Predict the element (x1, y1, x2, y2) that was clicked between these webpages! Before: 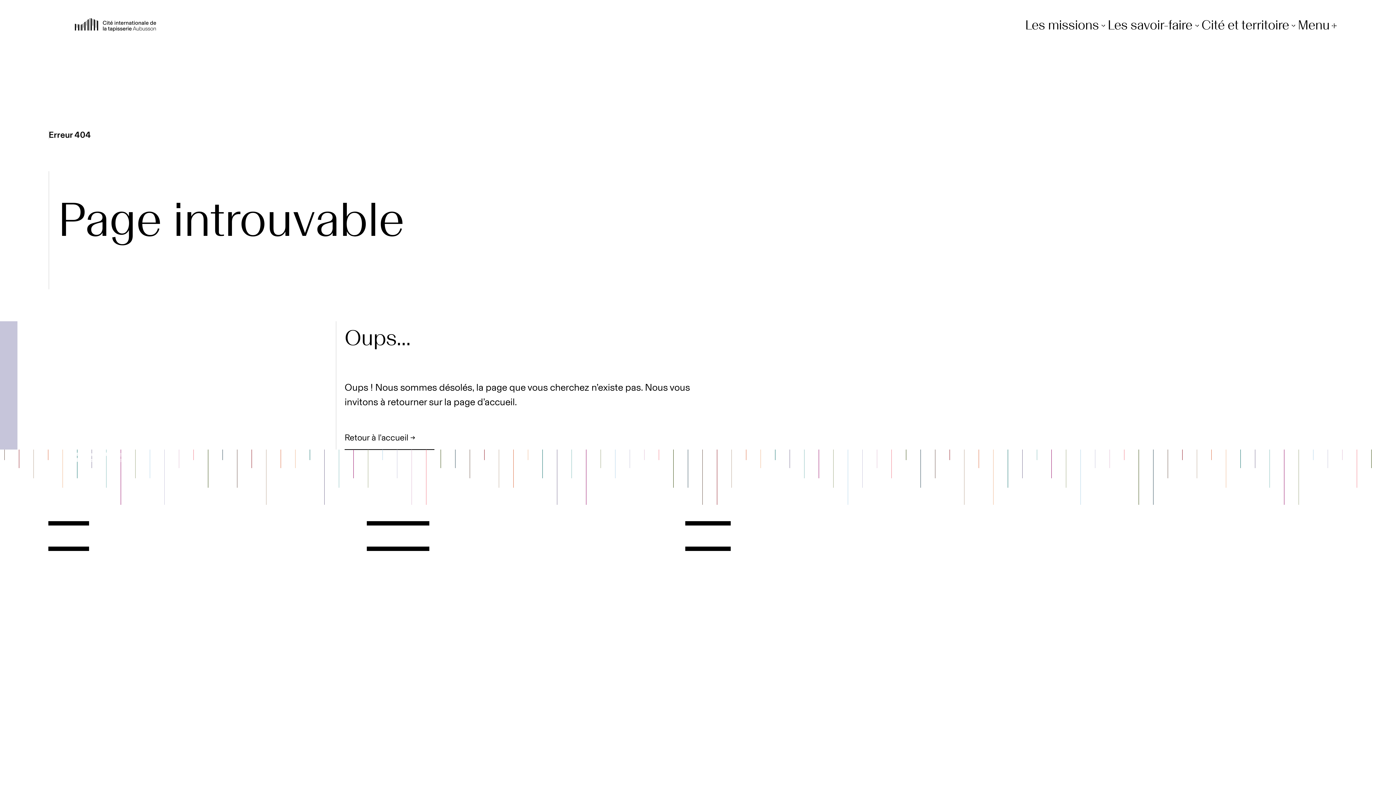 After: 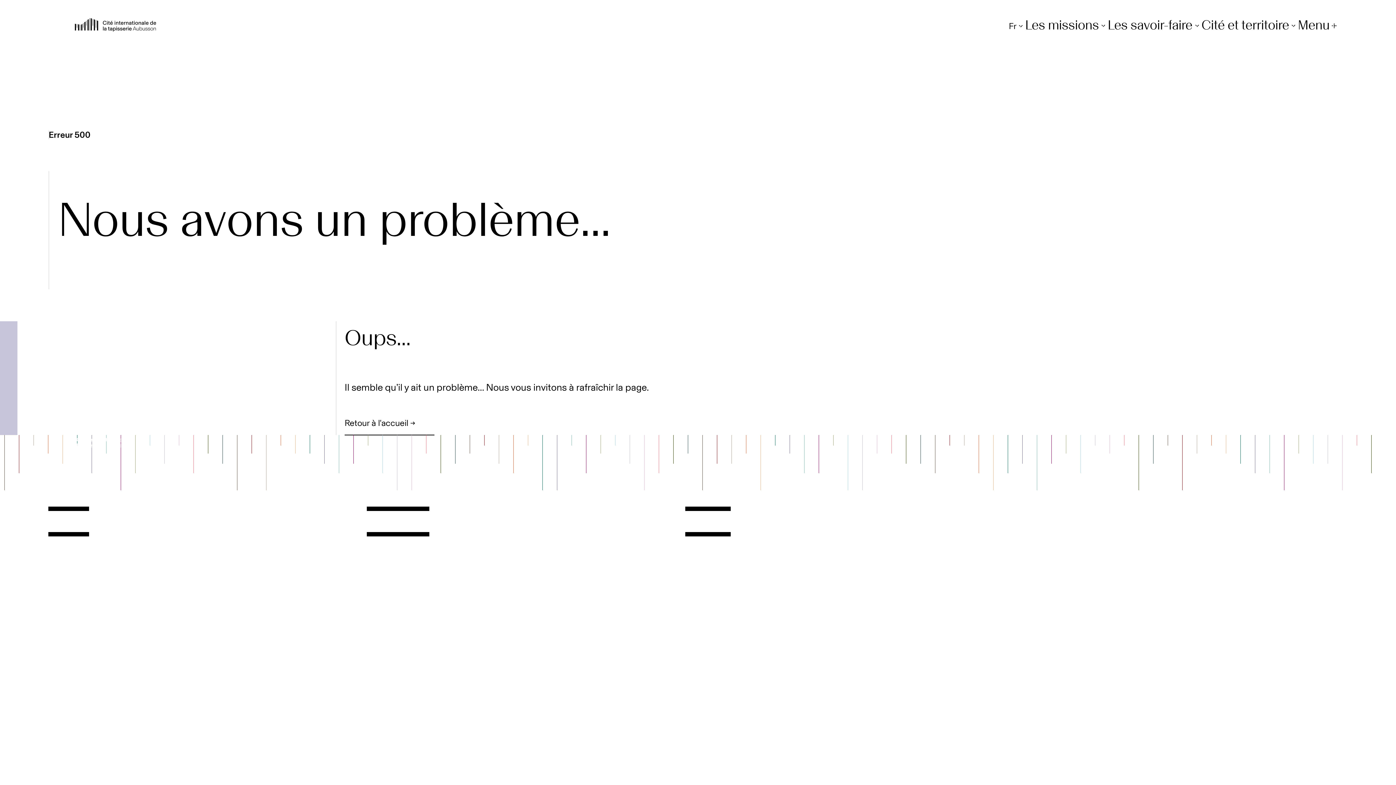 Action: label: FAQ bbox: (997, 630, 1013, 641)